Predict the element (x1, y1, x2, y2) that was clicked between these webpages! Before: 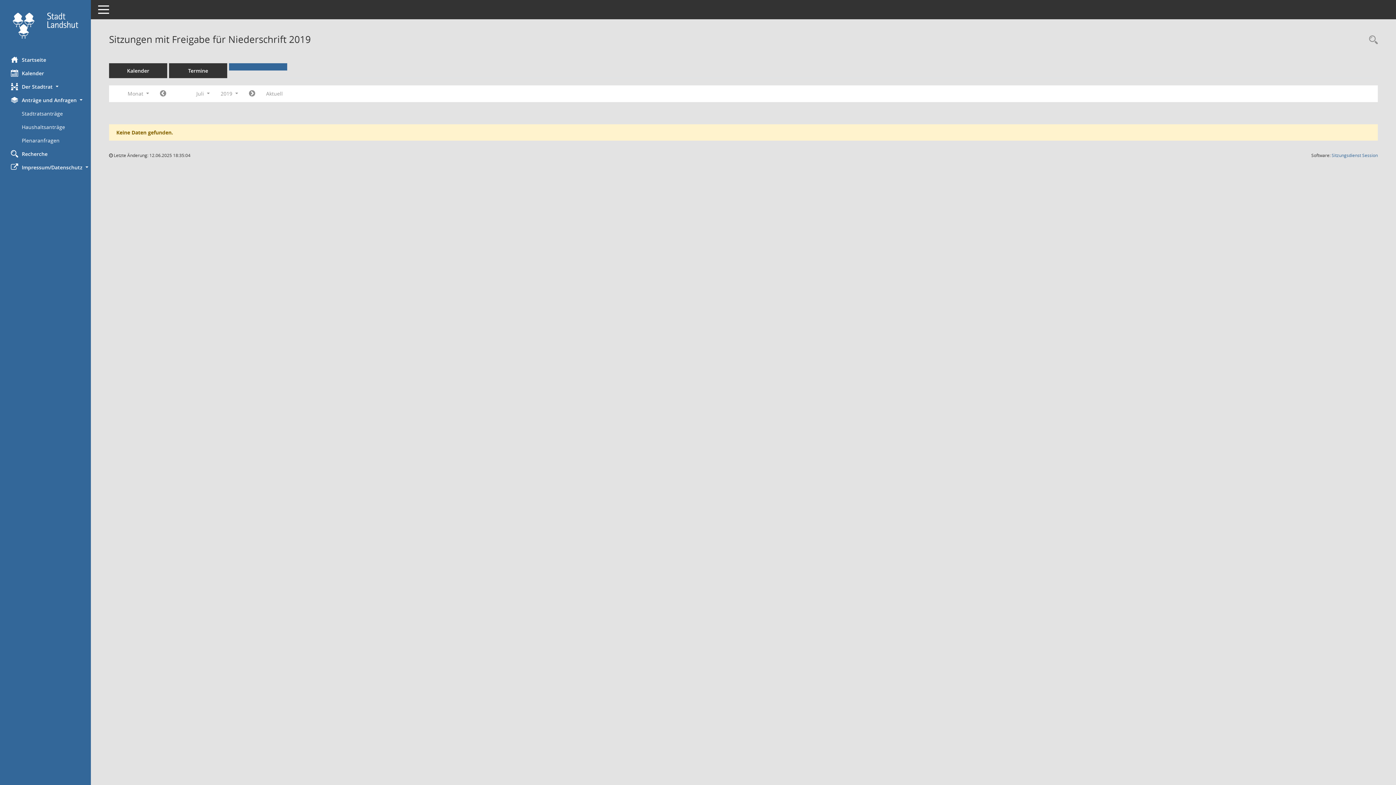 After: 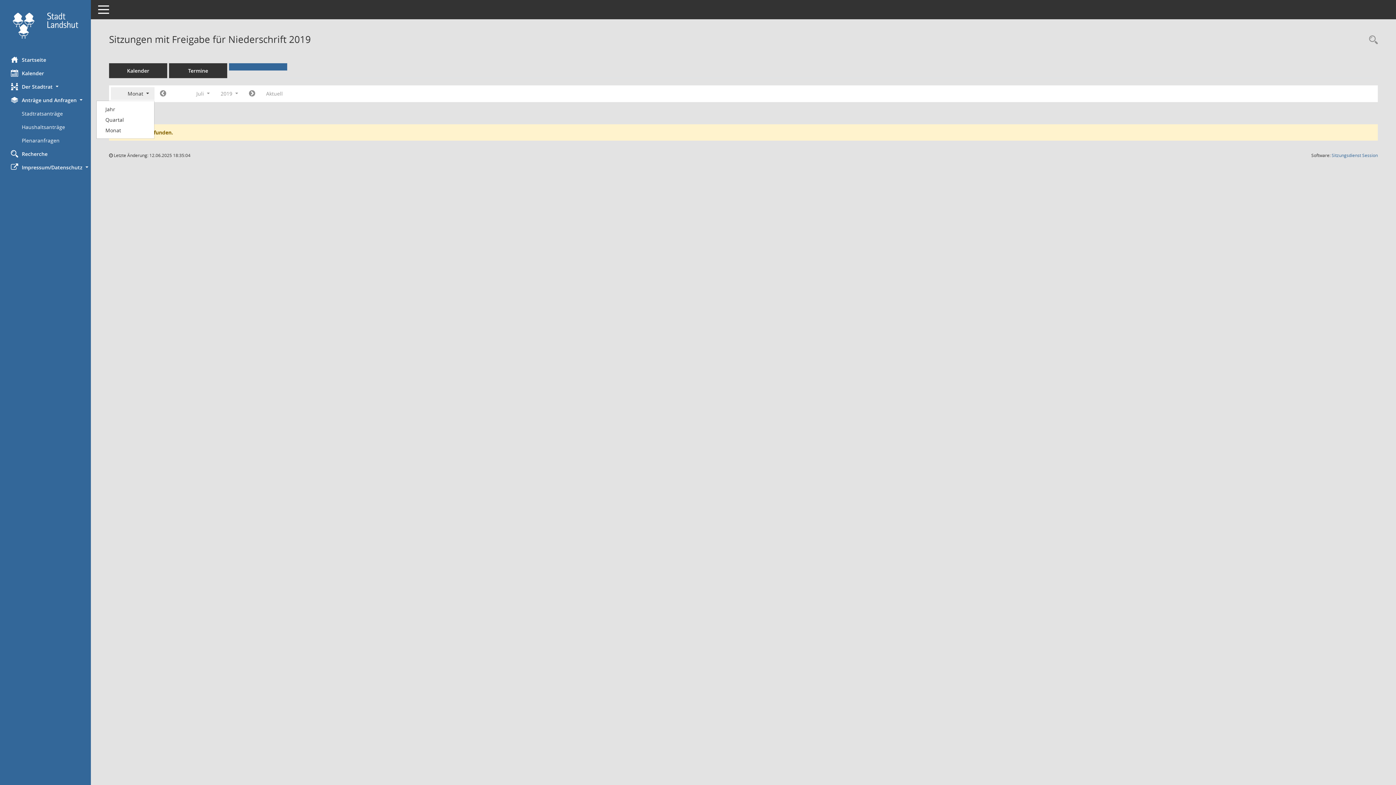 Action: label: Monat  bbox: (110, 87, 154, 100)